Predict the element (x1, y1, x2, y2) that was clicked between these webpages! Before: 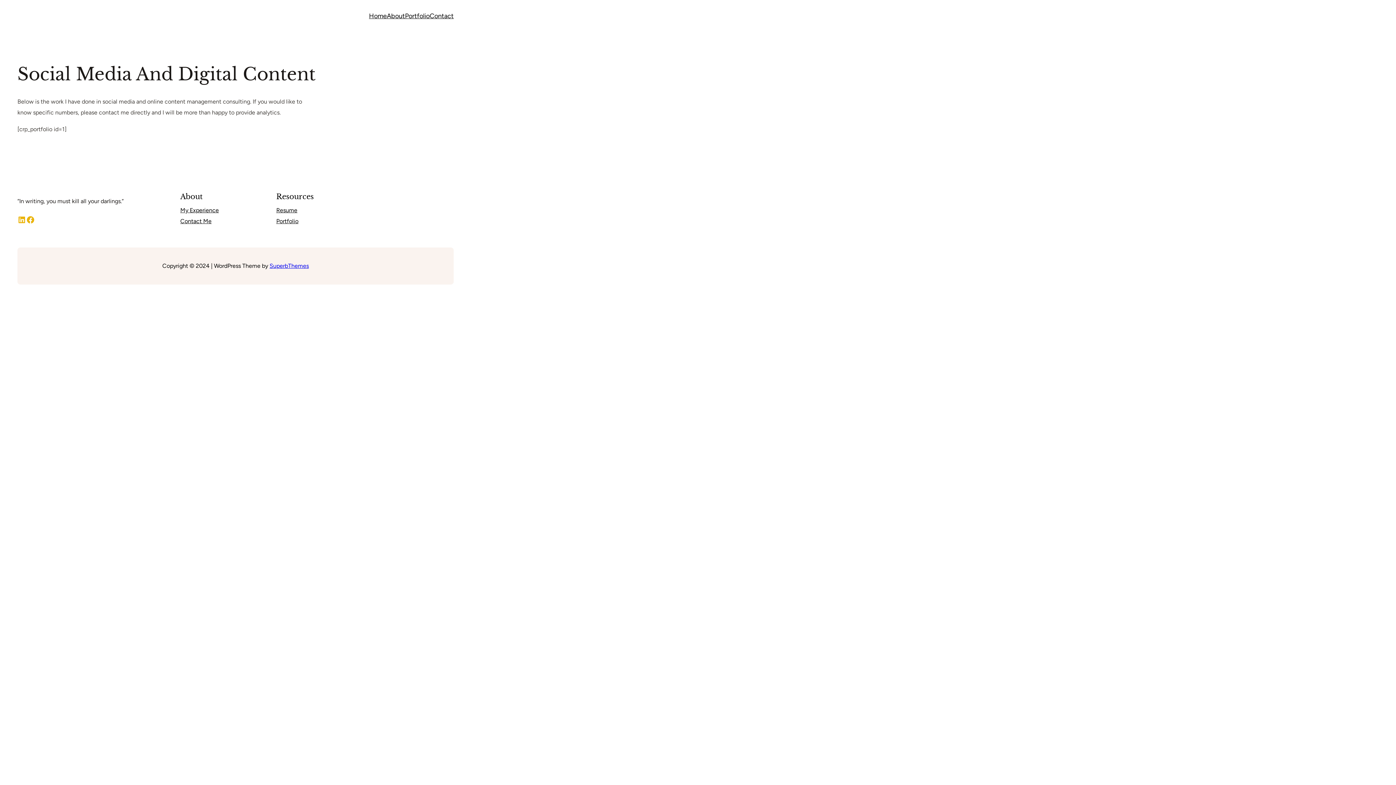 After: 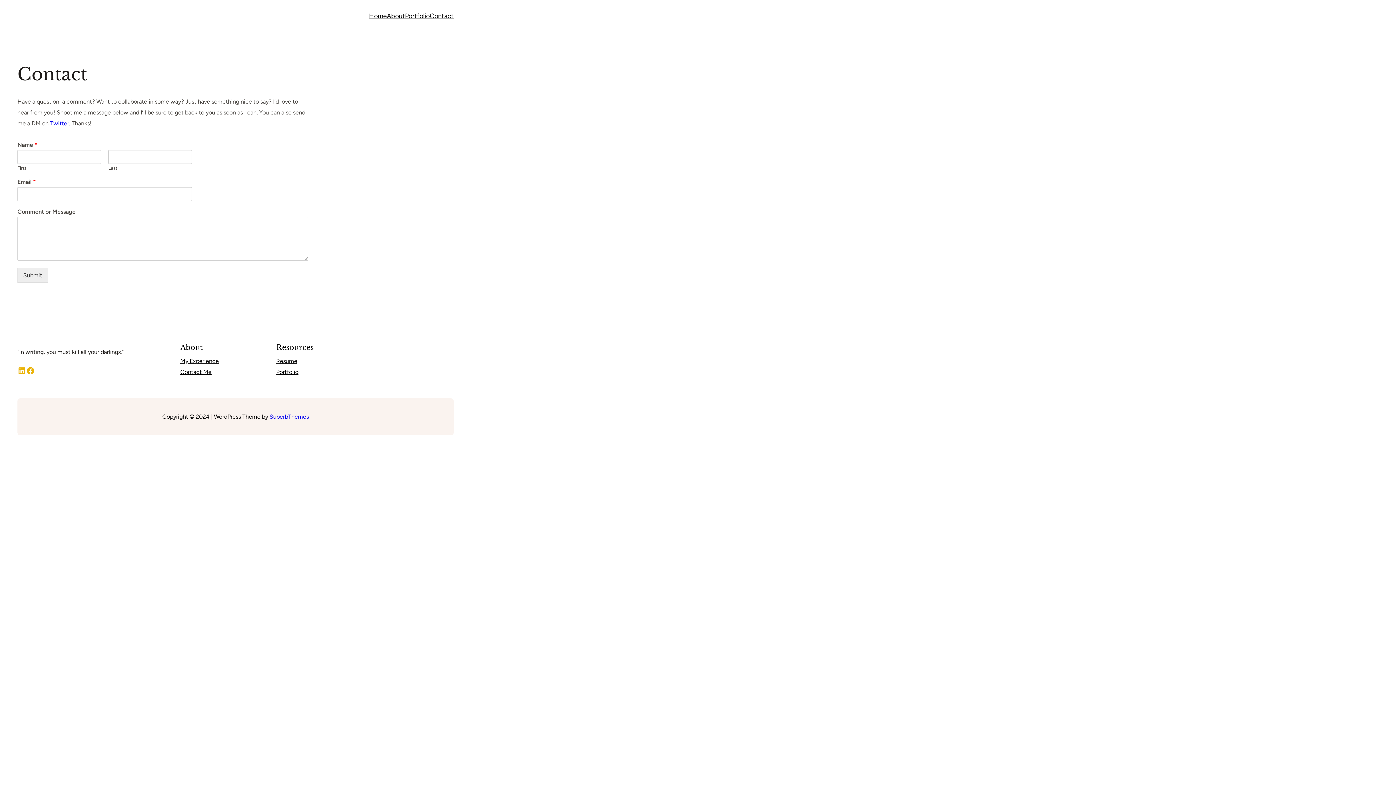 Action: bbox: (429, 10, 453, 21) label: Contact